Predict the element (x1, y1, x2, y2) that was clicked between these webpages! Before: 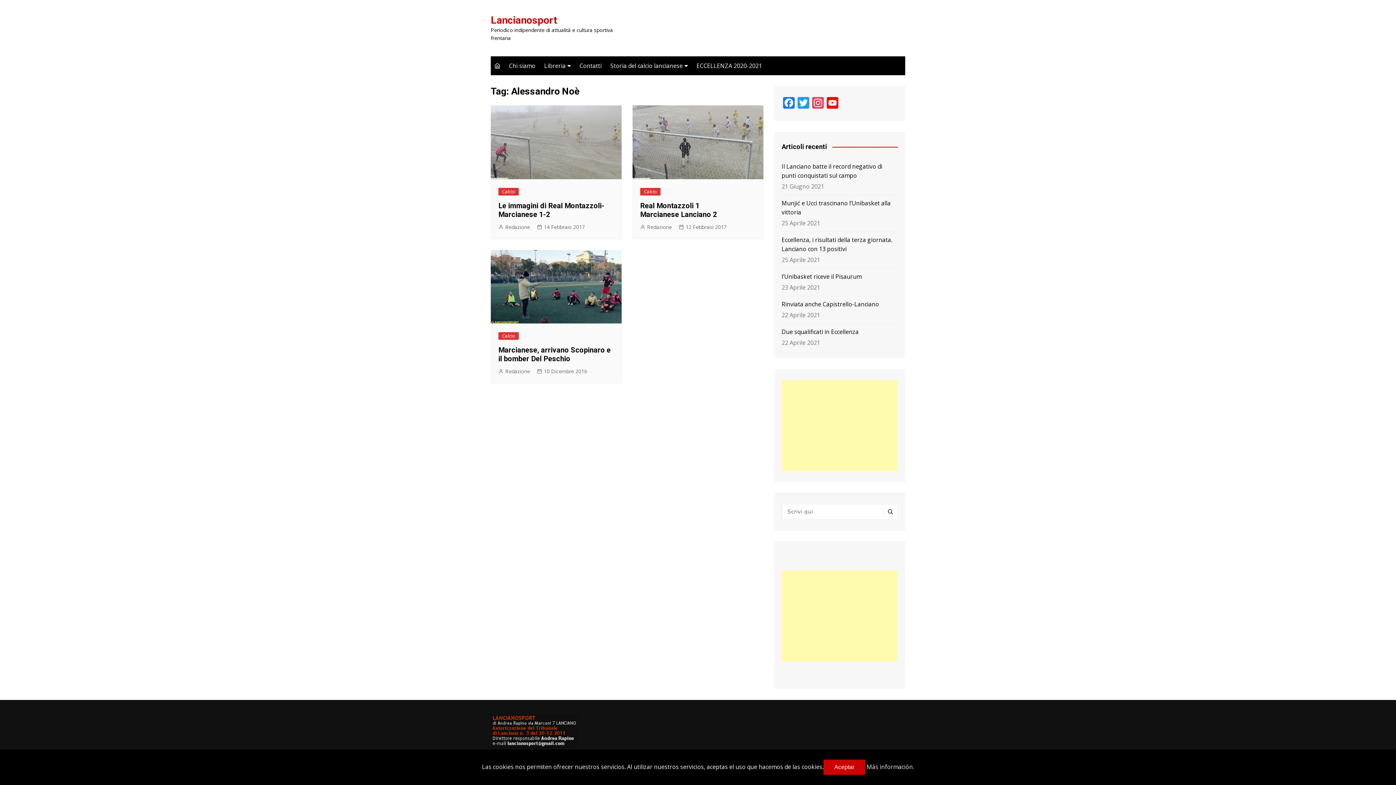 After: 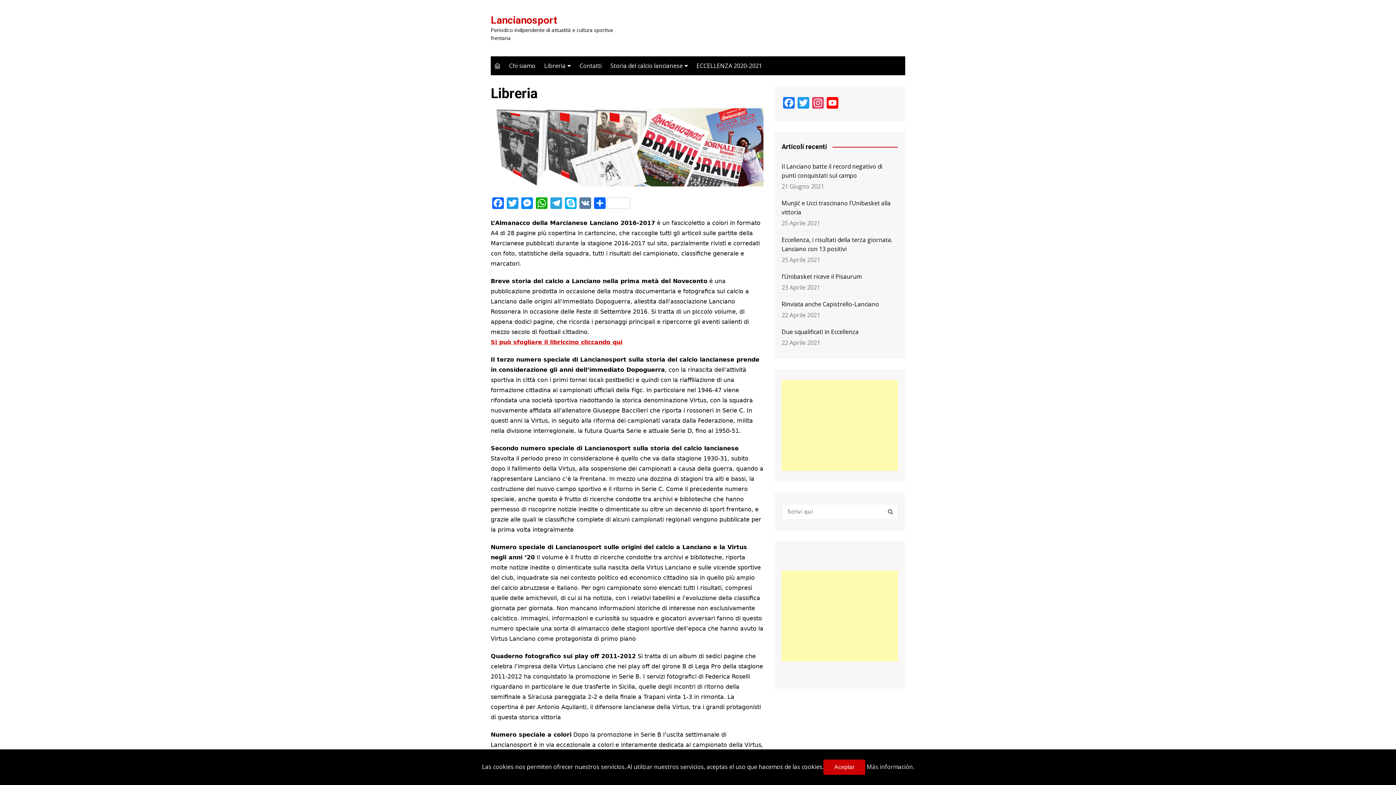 Action: bbox: (540, 56, 574, 75) label: Libreria